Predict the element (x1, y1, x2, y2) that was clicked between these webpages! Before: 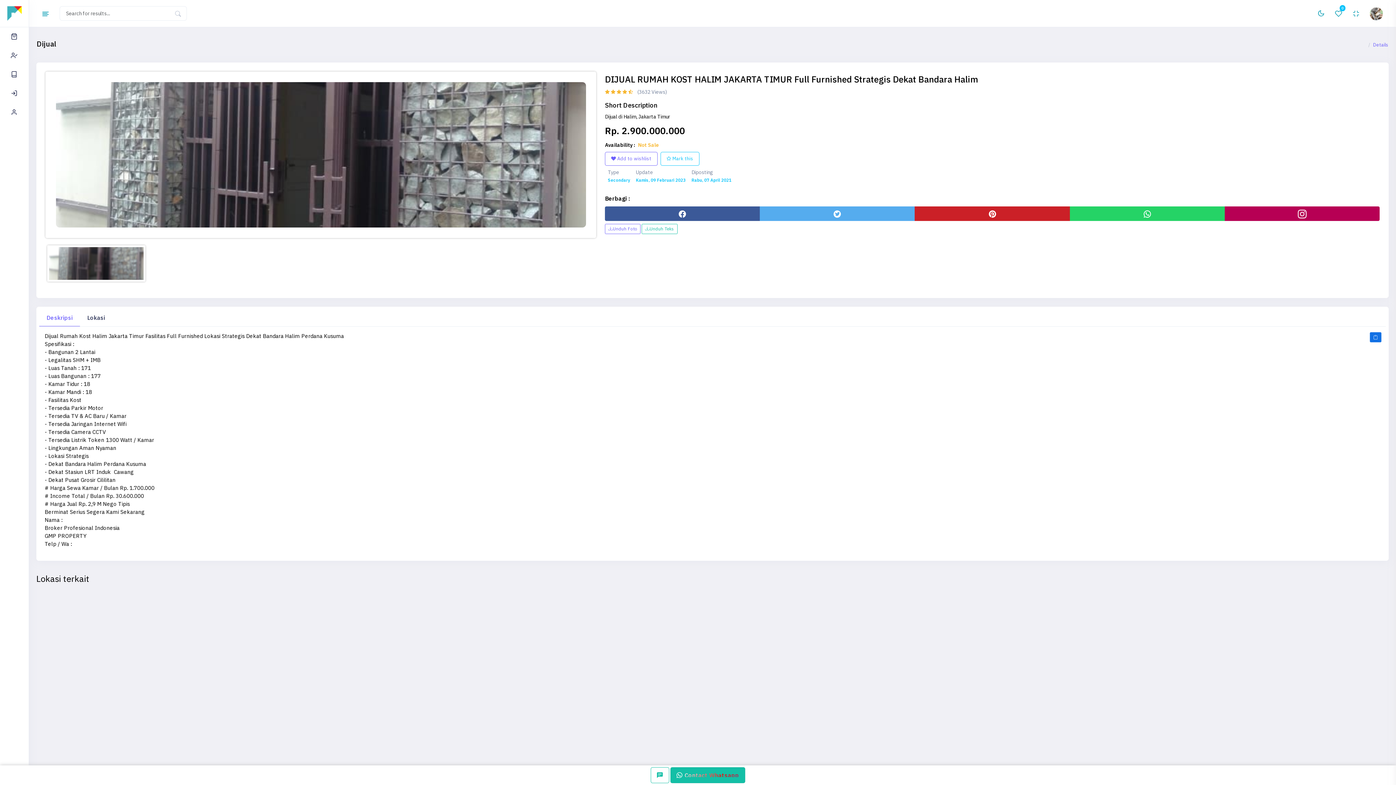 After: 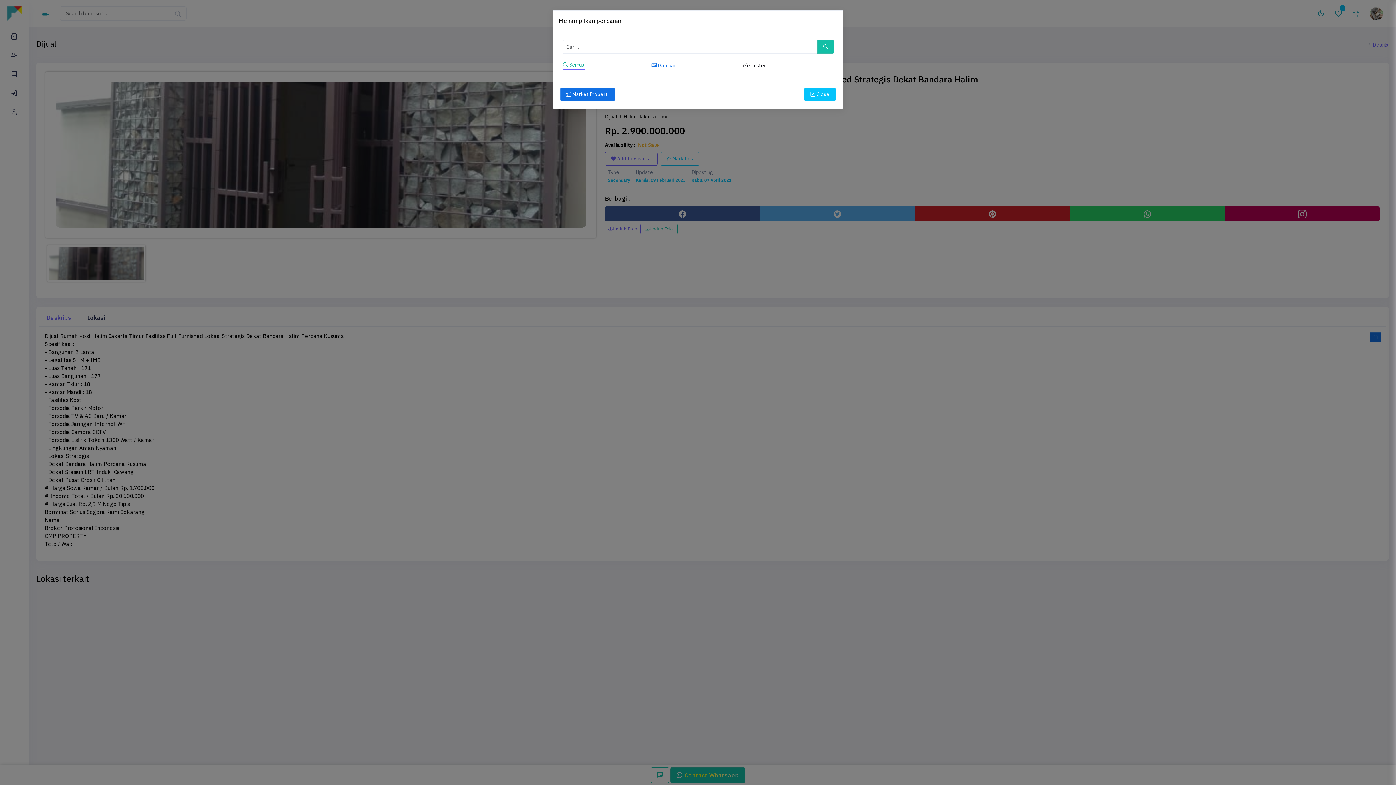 Action: bbox: (171, 5, 185, 20)